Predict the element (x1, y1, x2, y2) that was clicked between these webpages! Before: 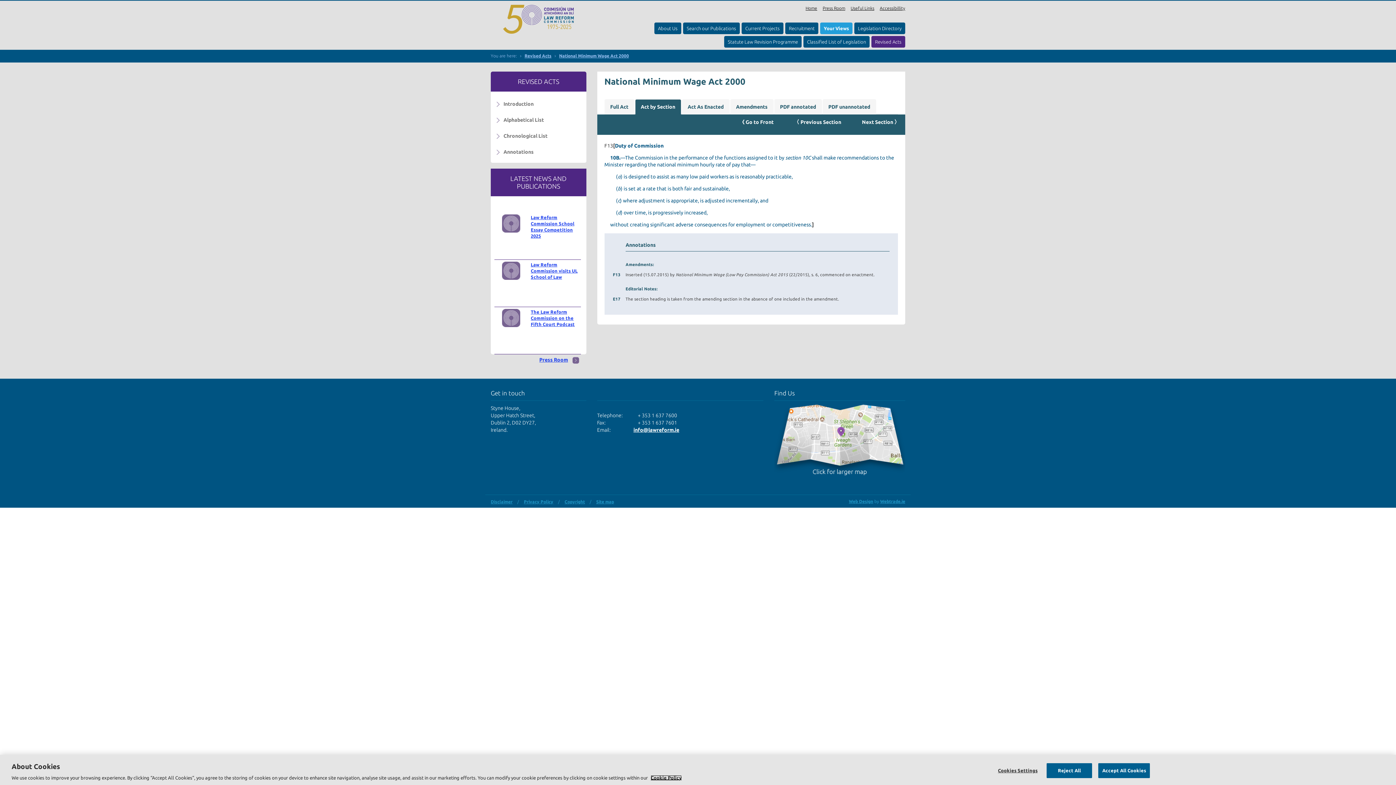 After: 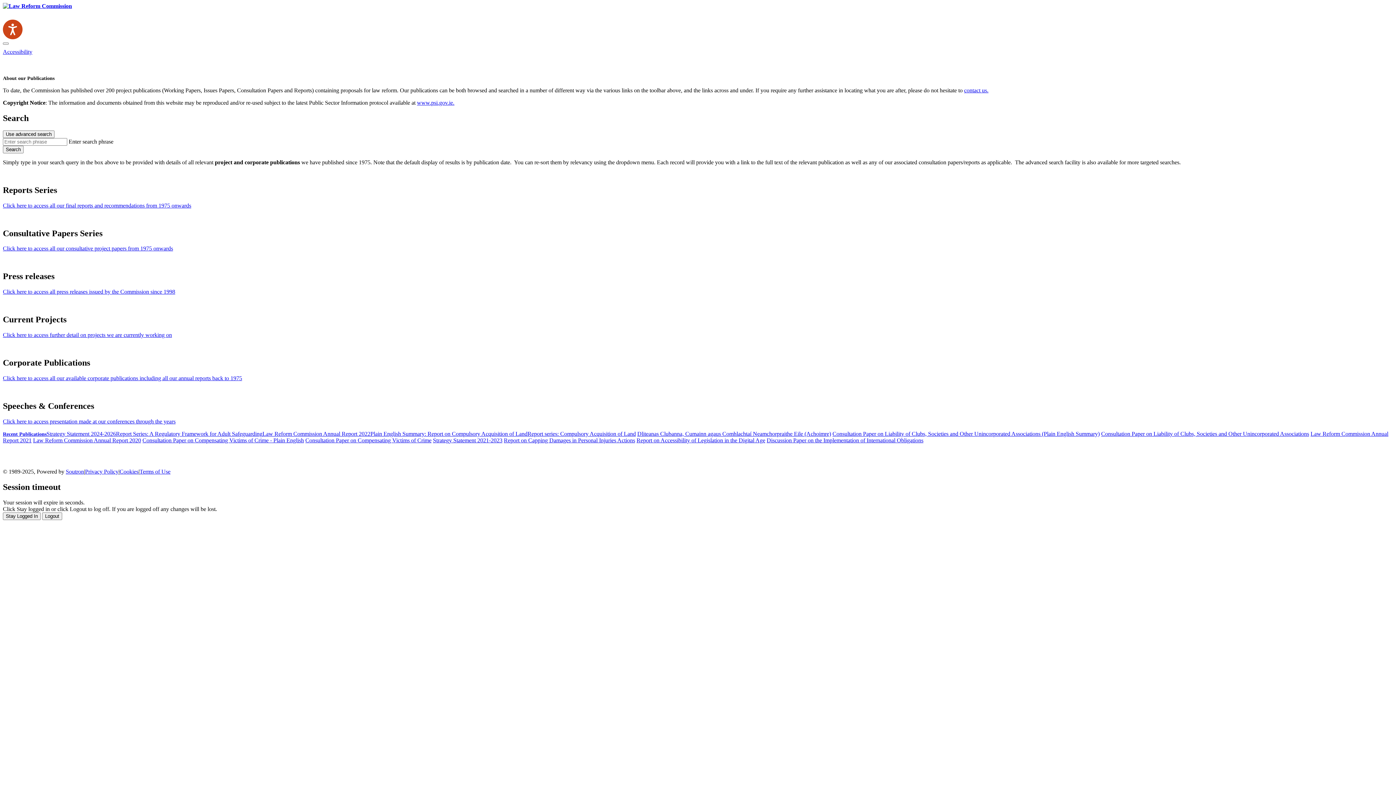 Action: bbox: (683, 22, 740, 34) label: Search our Publications